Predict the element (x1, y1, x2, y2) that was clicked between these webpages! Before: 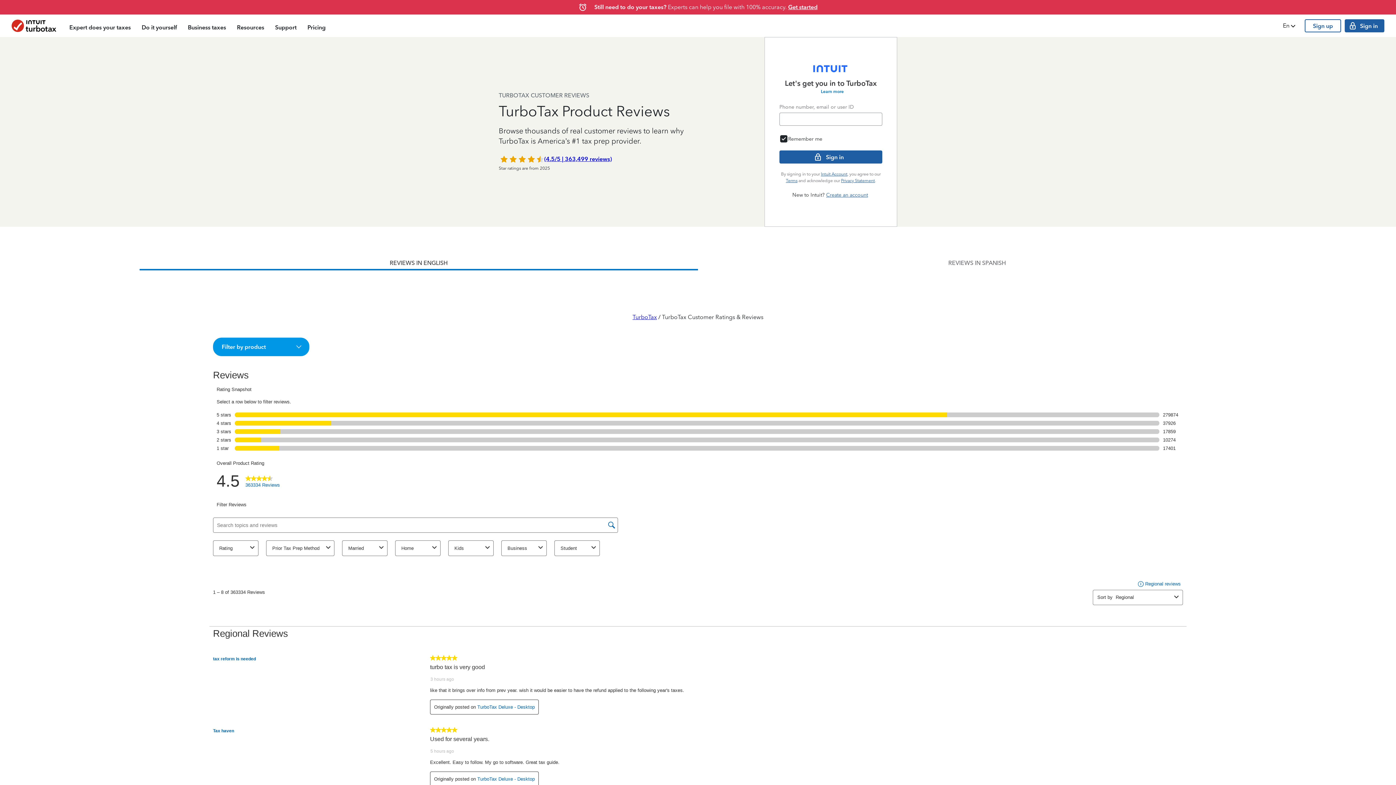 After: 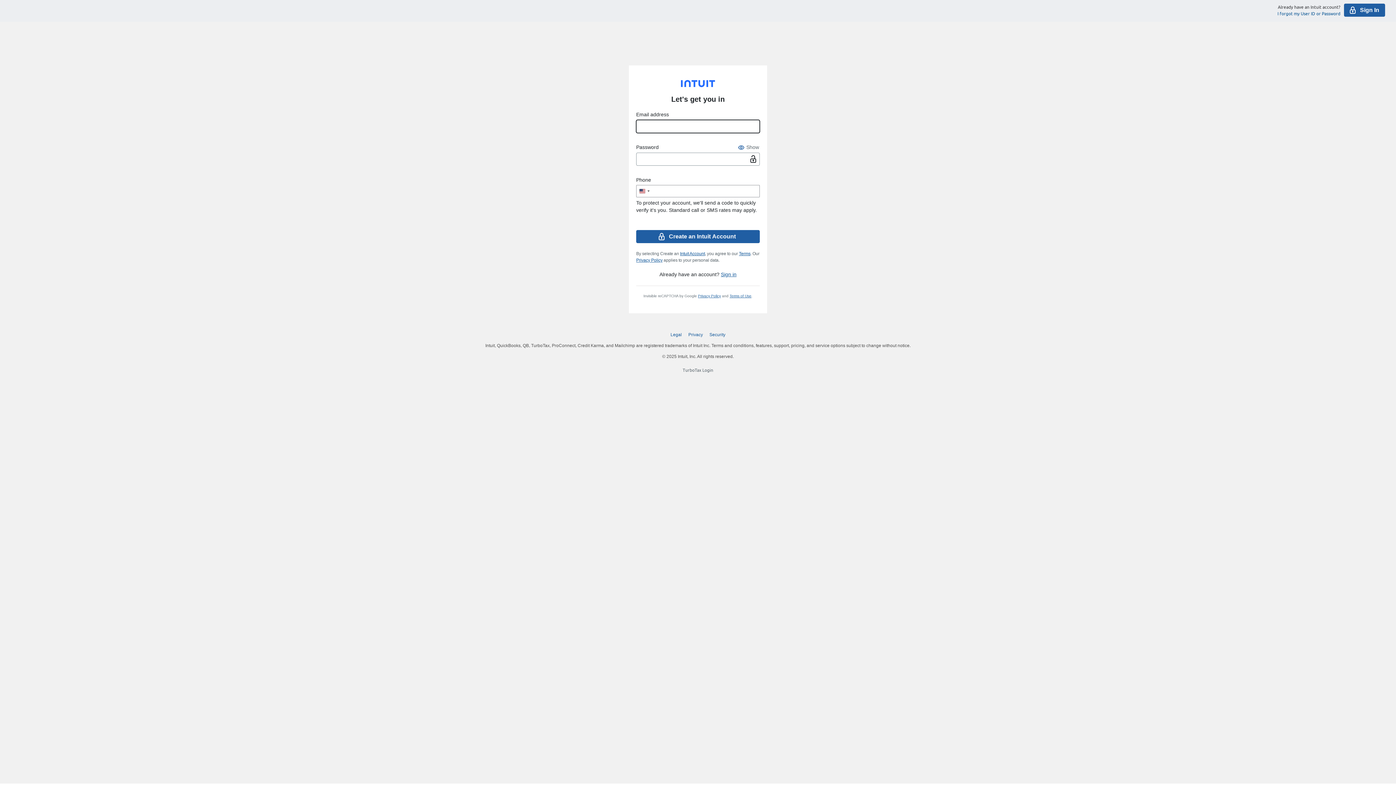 Action: bbox: (824, 190, 869, 199) label: Create an account